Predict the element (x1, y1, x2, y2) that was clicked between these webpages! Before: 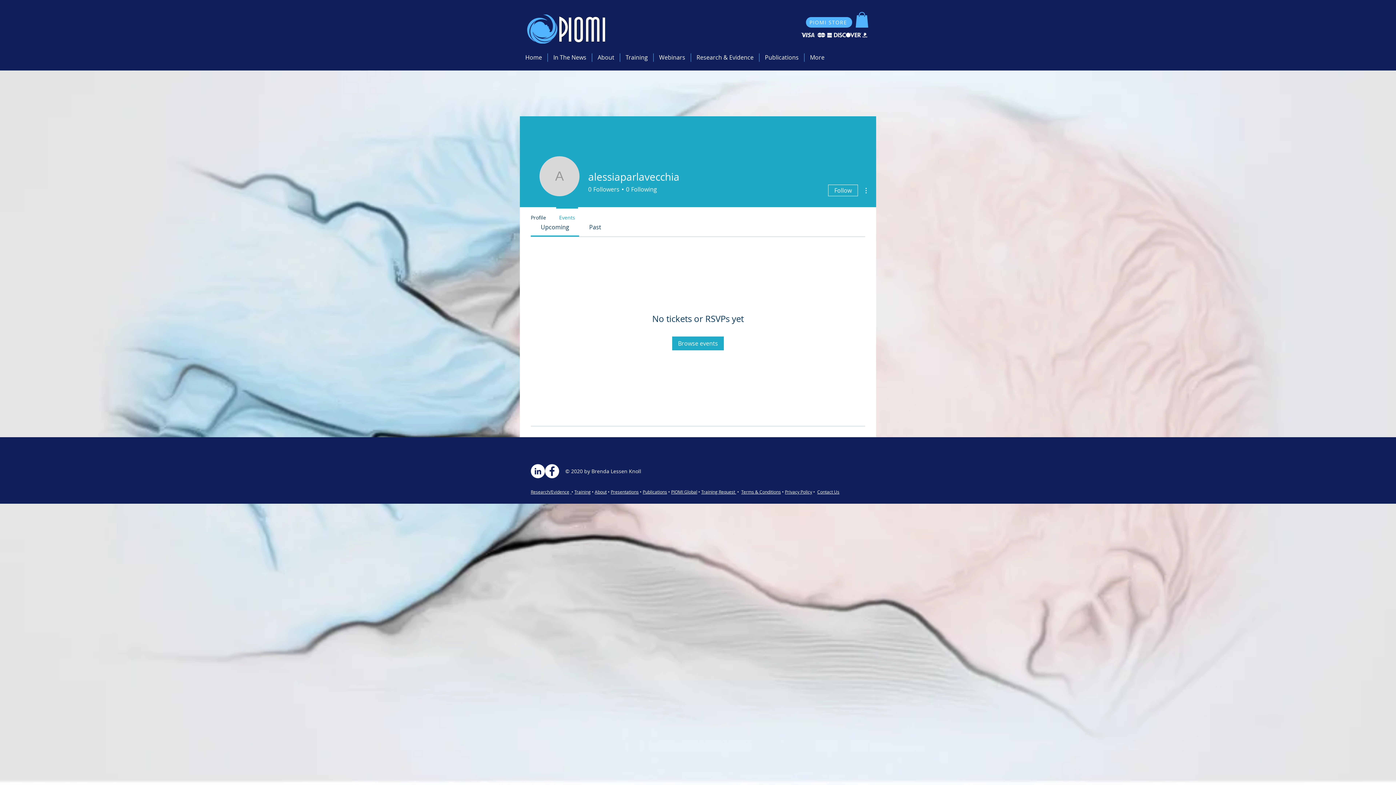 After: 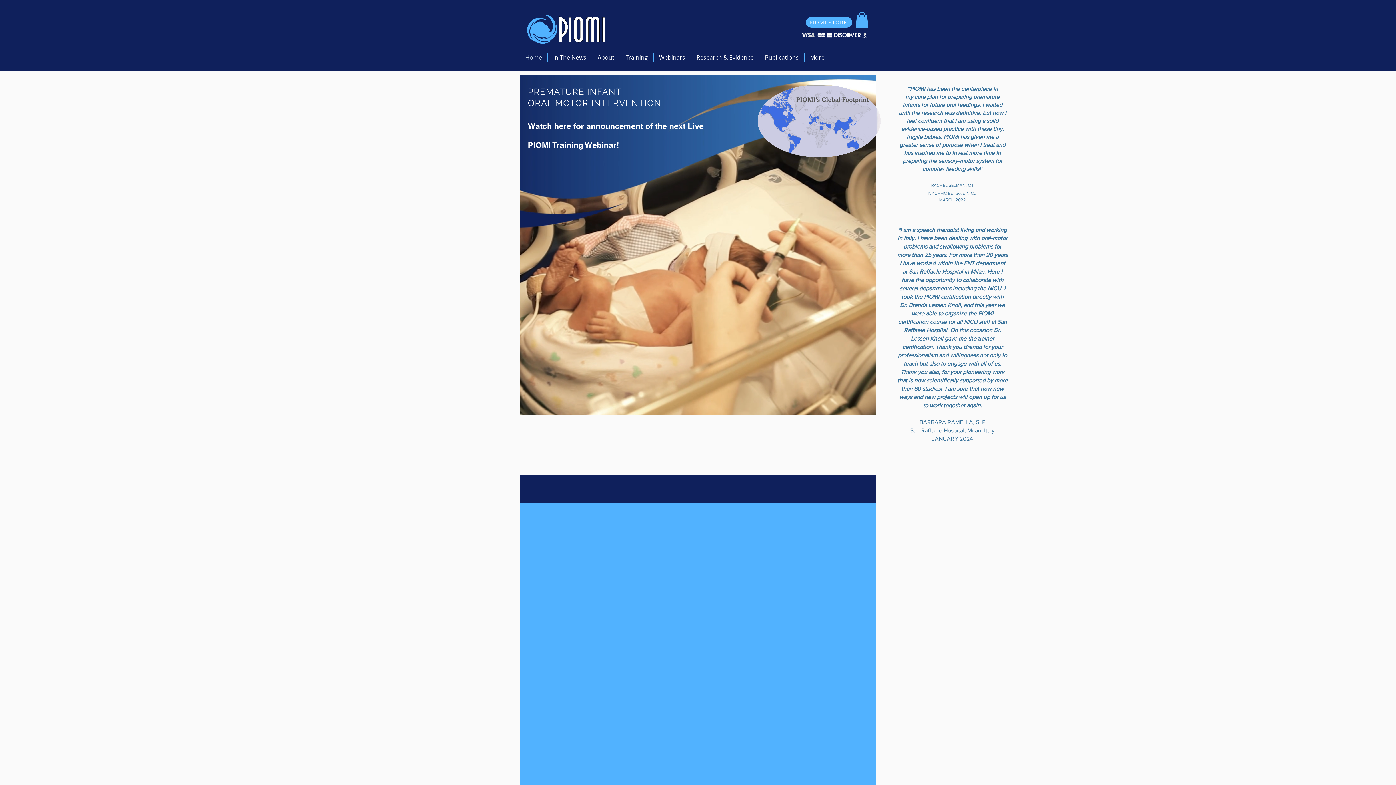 Action: label: Home bbox: (520, 53, 547, 61)